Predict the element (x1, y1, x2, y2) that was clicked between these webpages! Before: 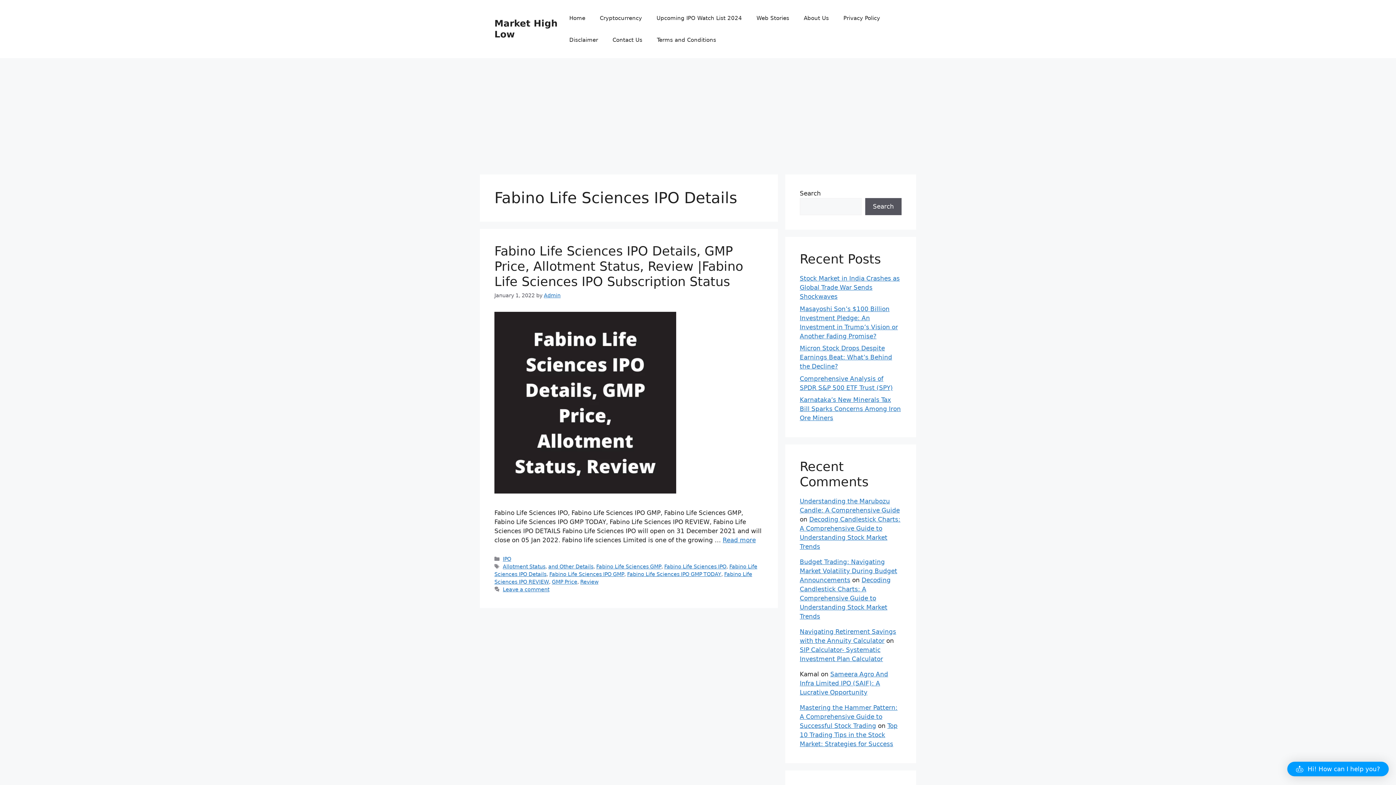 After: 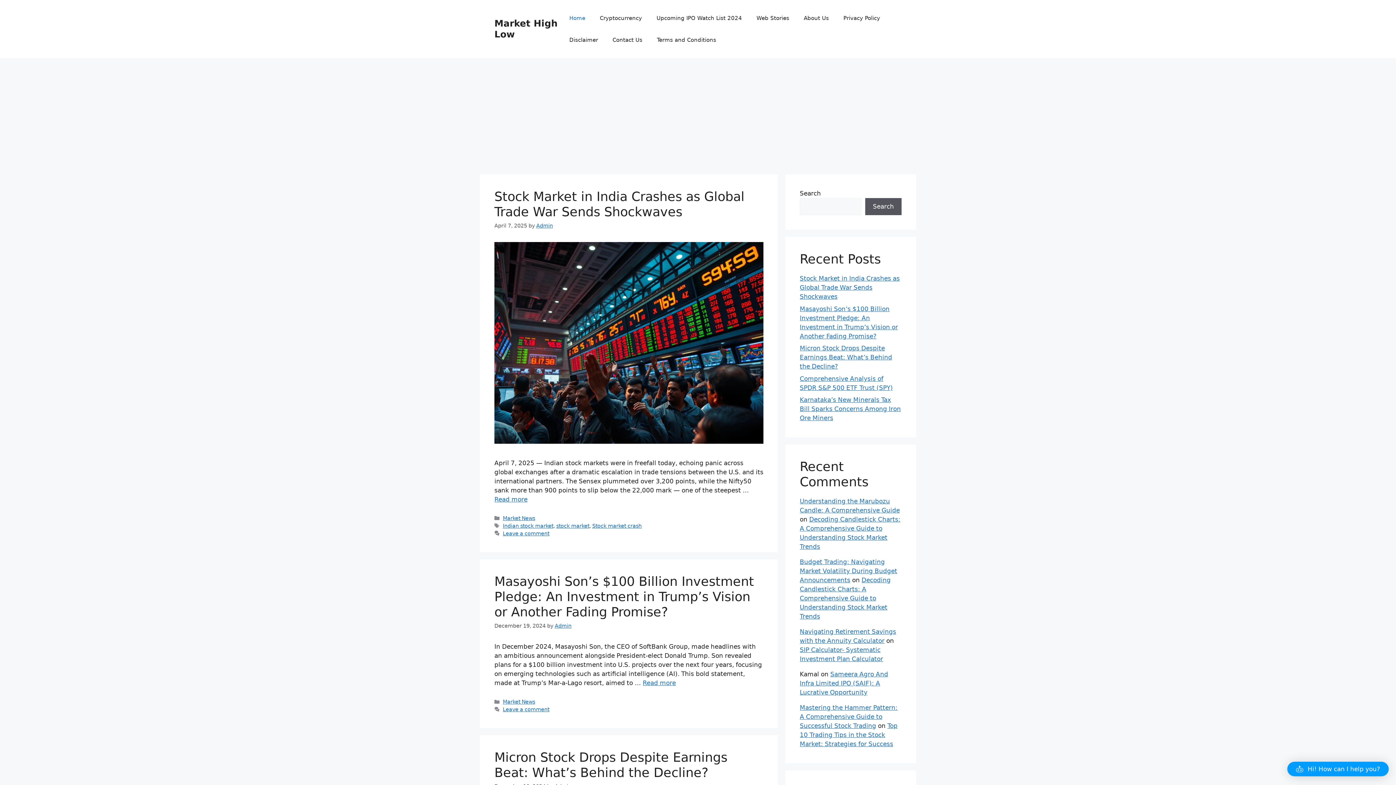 Action: label: Home bbox: (562, 7, 592, 29)